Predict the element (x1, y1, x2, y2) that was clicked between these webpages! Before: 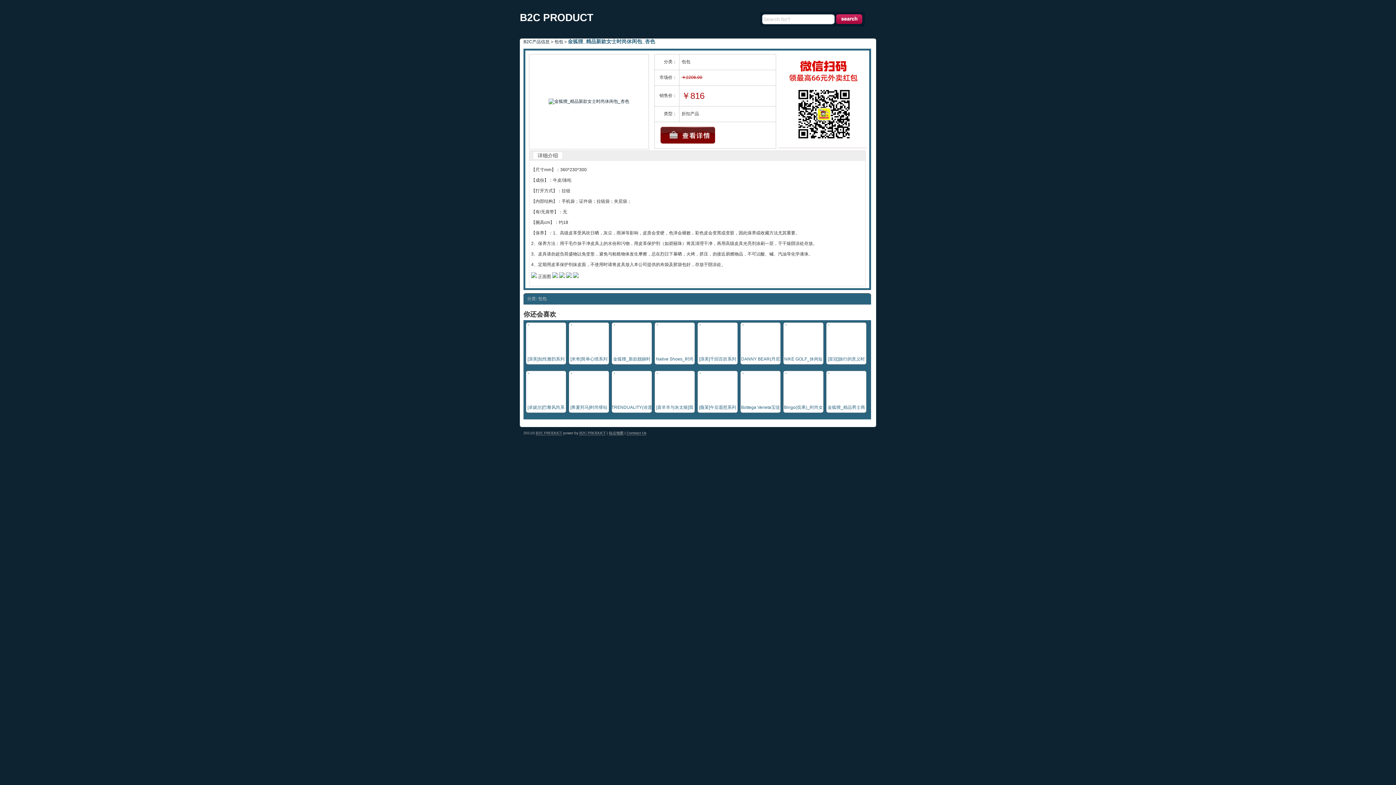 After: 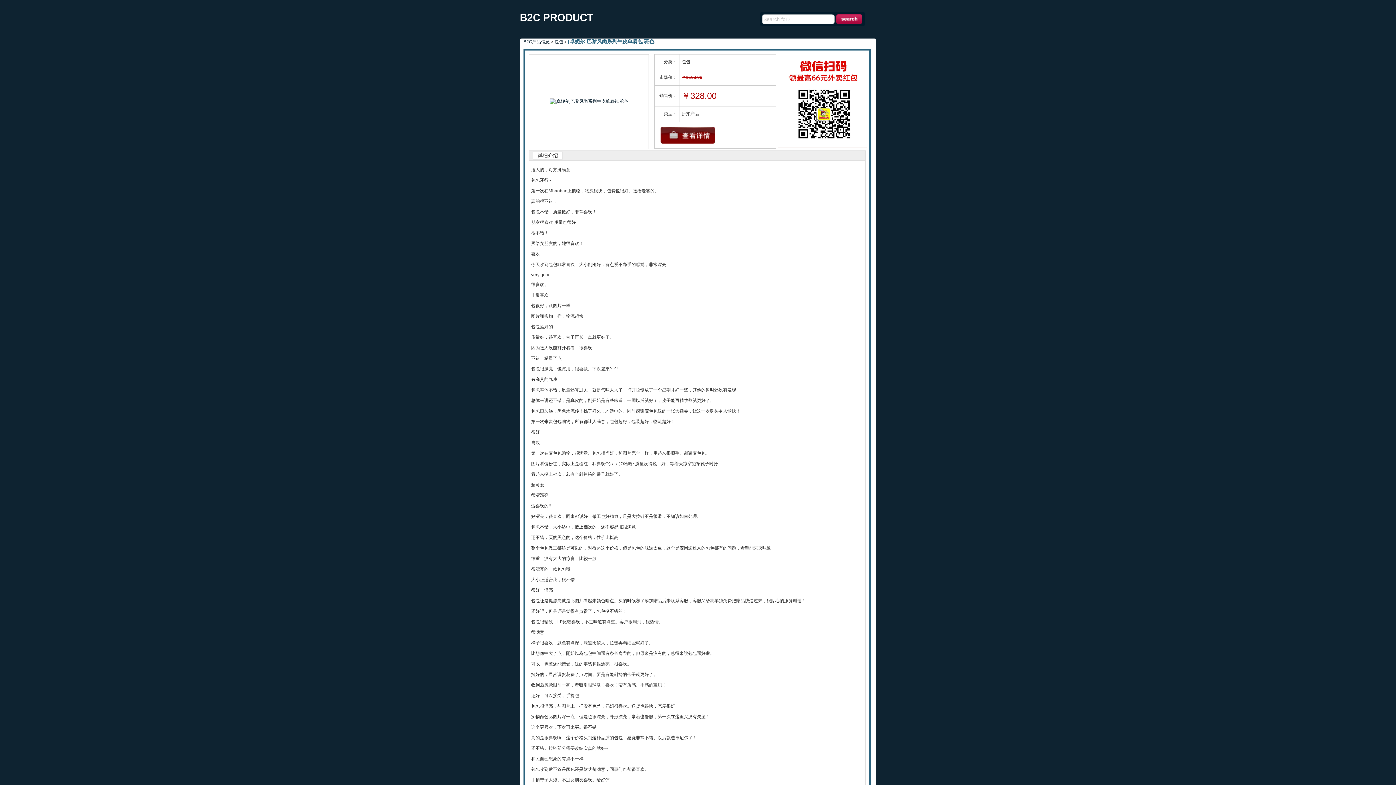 Action: bbox: (528, 369, 529, 374)